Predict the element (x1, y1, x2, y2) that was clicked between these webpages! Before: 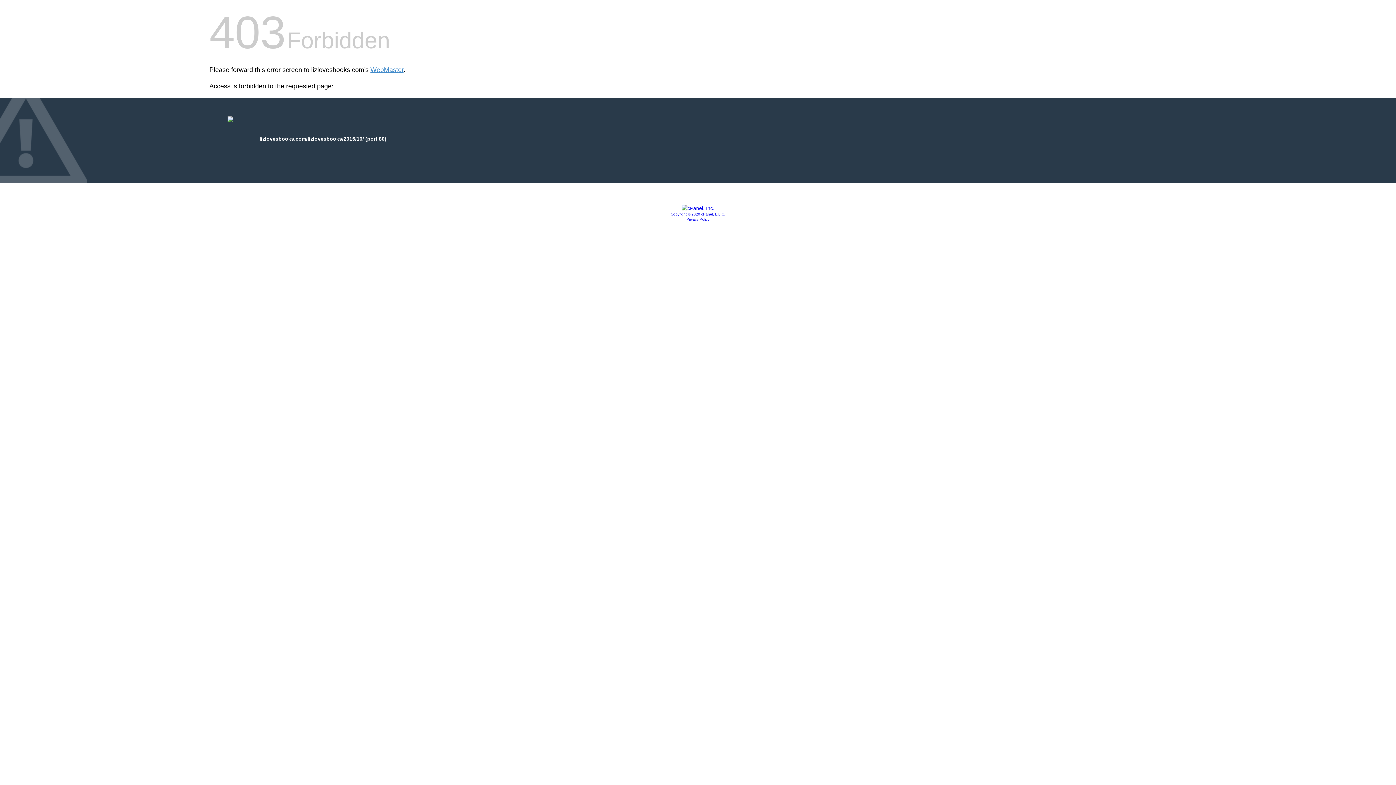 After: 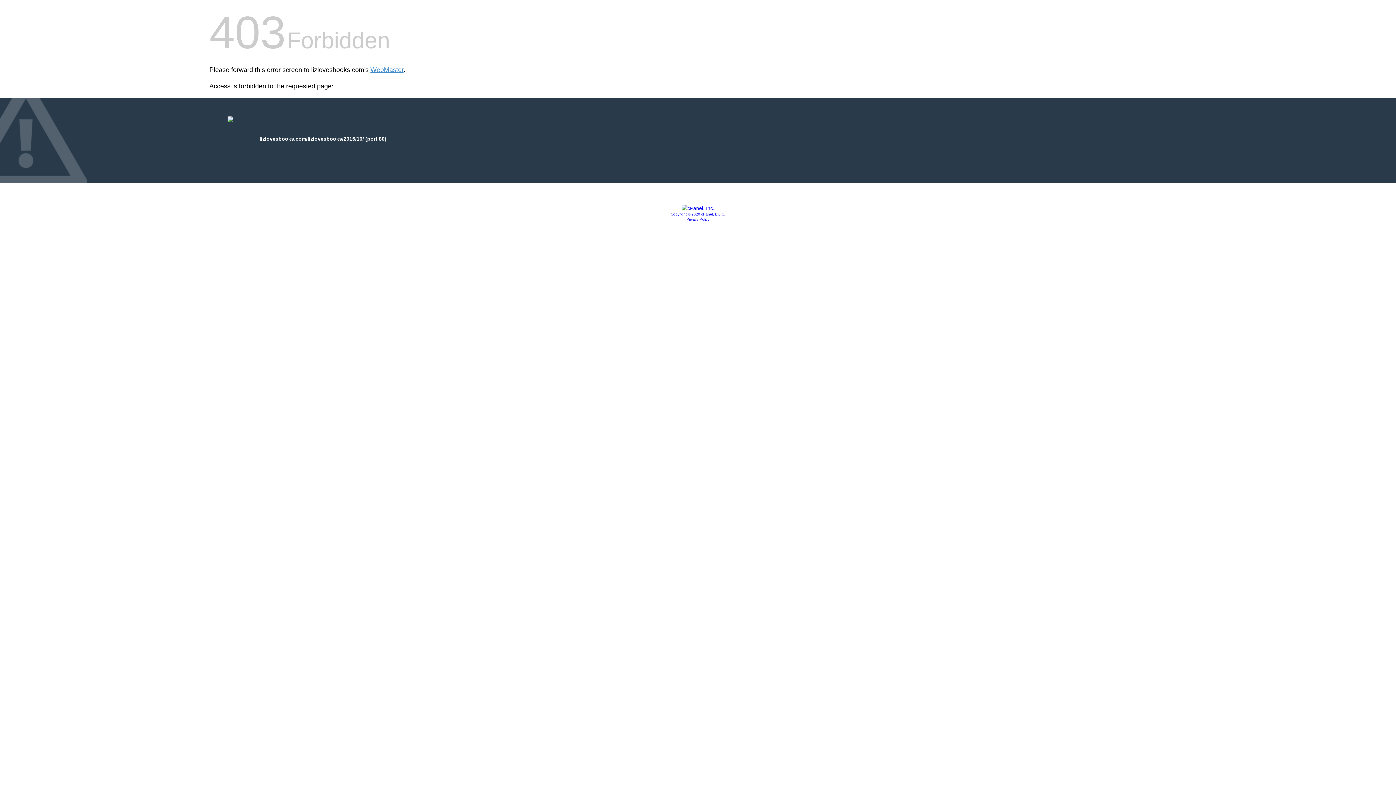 Action: bbox: (670, 212, 725, 216) label: Copyright © 2020 cPanel, L.L.C.